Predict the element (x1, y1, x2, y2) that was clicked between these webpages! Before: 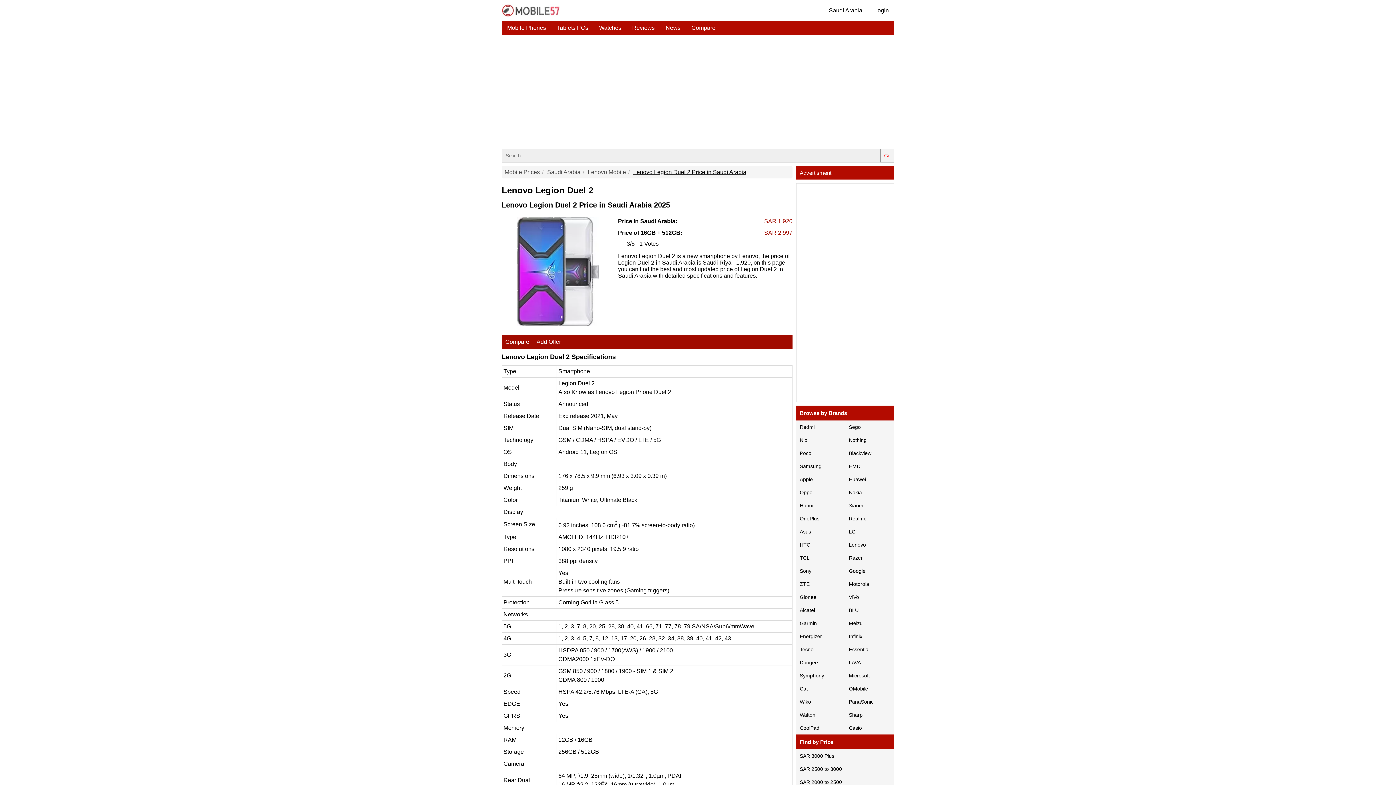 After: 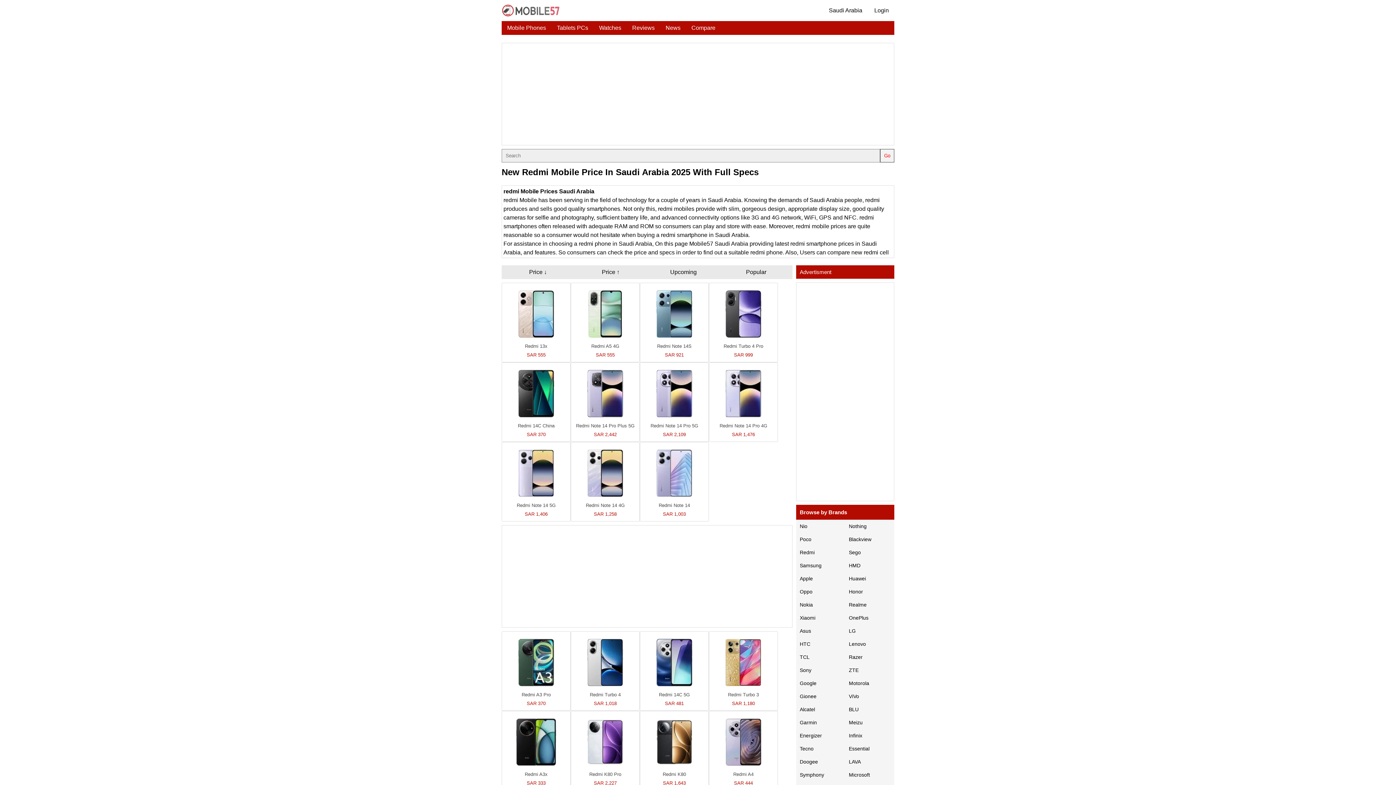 Action: bbox: (796, 420, 845, 433) label: Redmi